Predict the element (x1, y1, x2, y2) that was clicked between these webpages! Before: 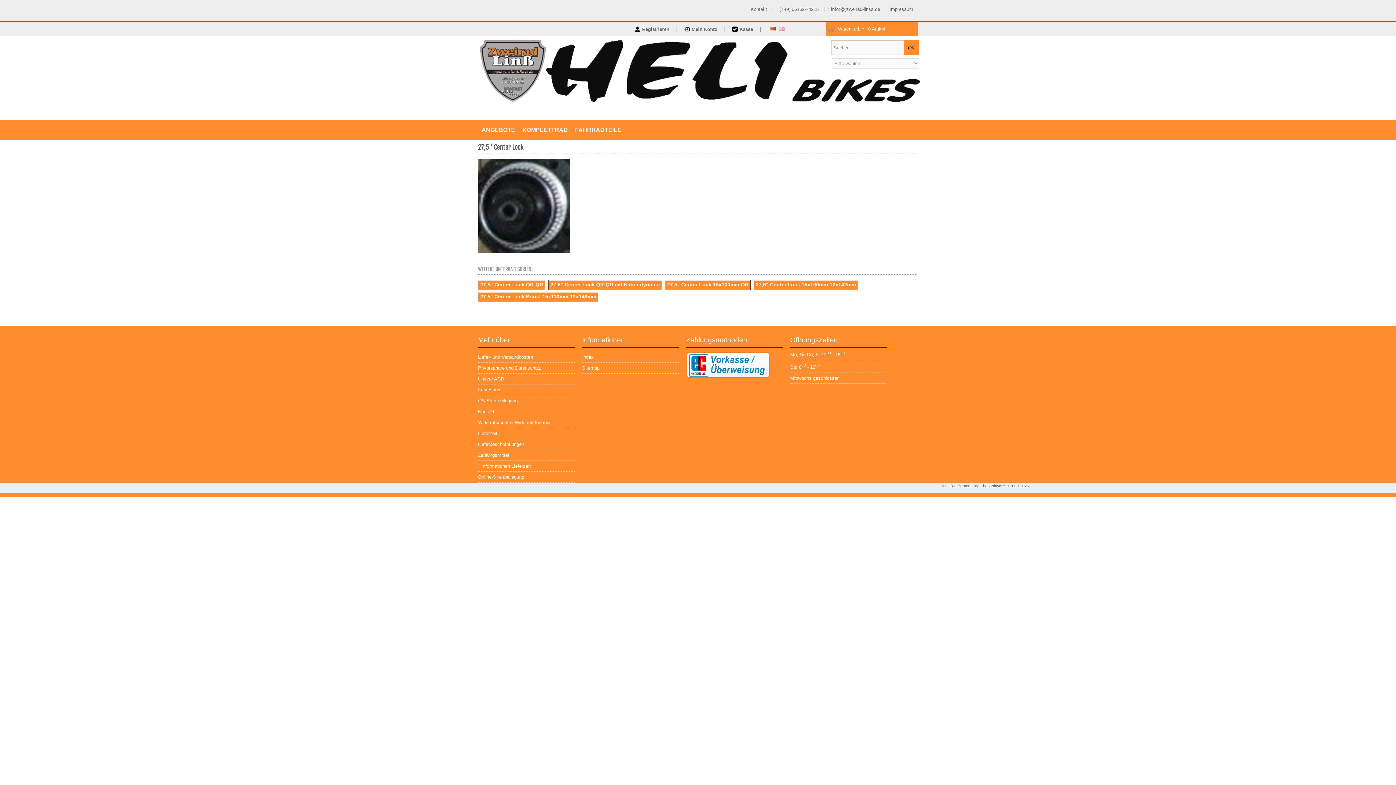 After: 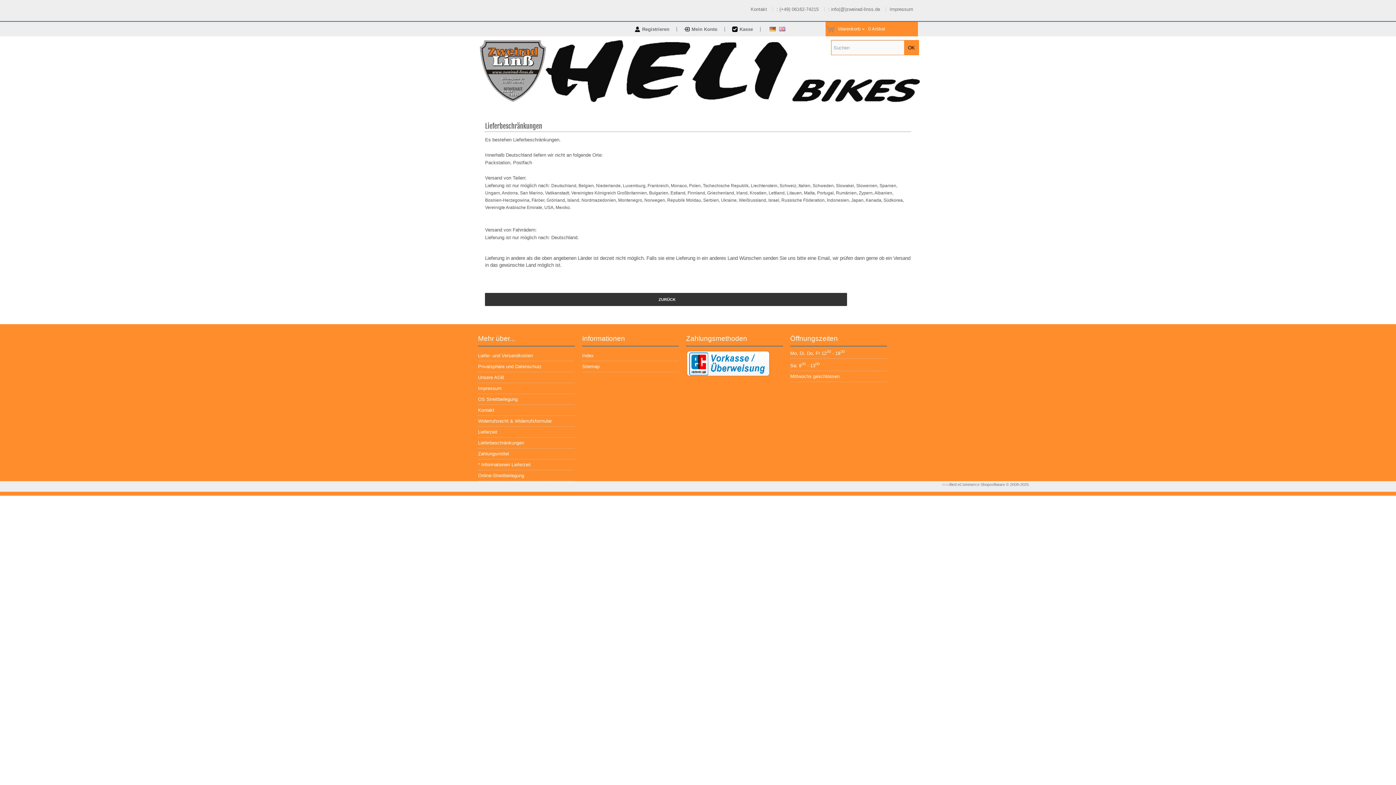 Action: label: Lieferbeschränkungen bbox: (478, 439, 574, 450)